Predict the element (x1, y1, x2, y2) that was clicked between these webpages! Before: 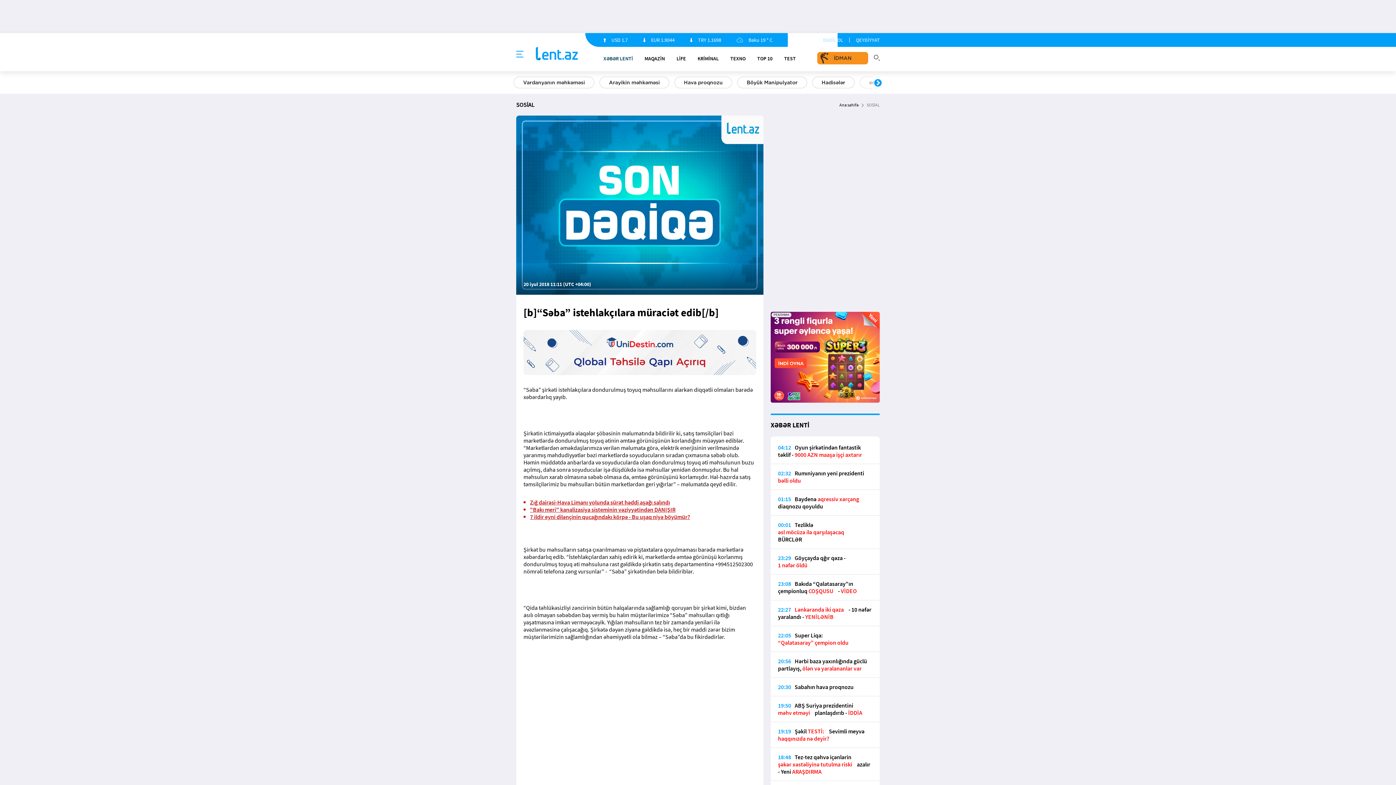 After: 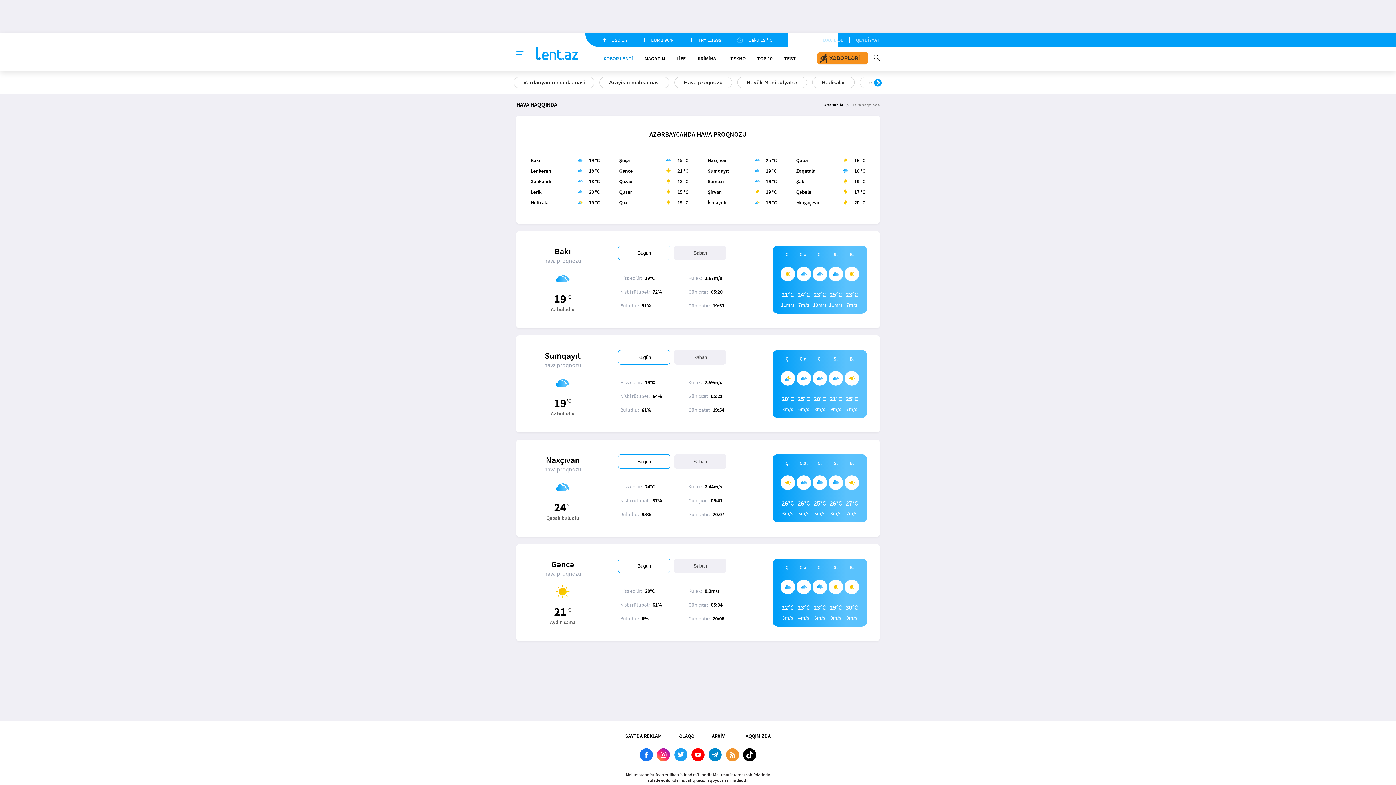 Action: bbox: (770, 683, 880, 696) label: 20:30Sabahın hava proqnozu